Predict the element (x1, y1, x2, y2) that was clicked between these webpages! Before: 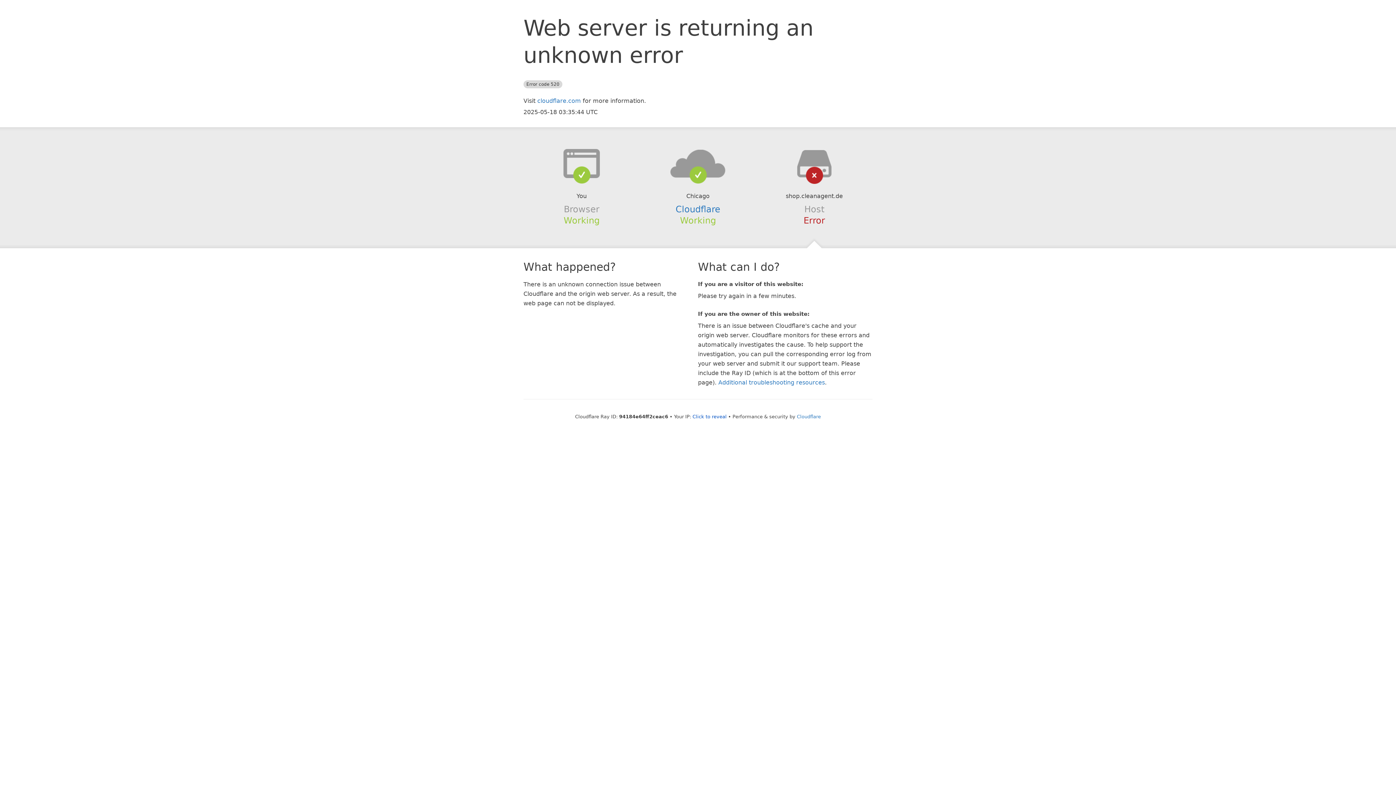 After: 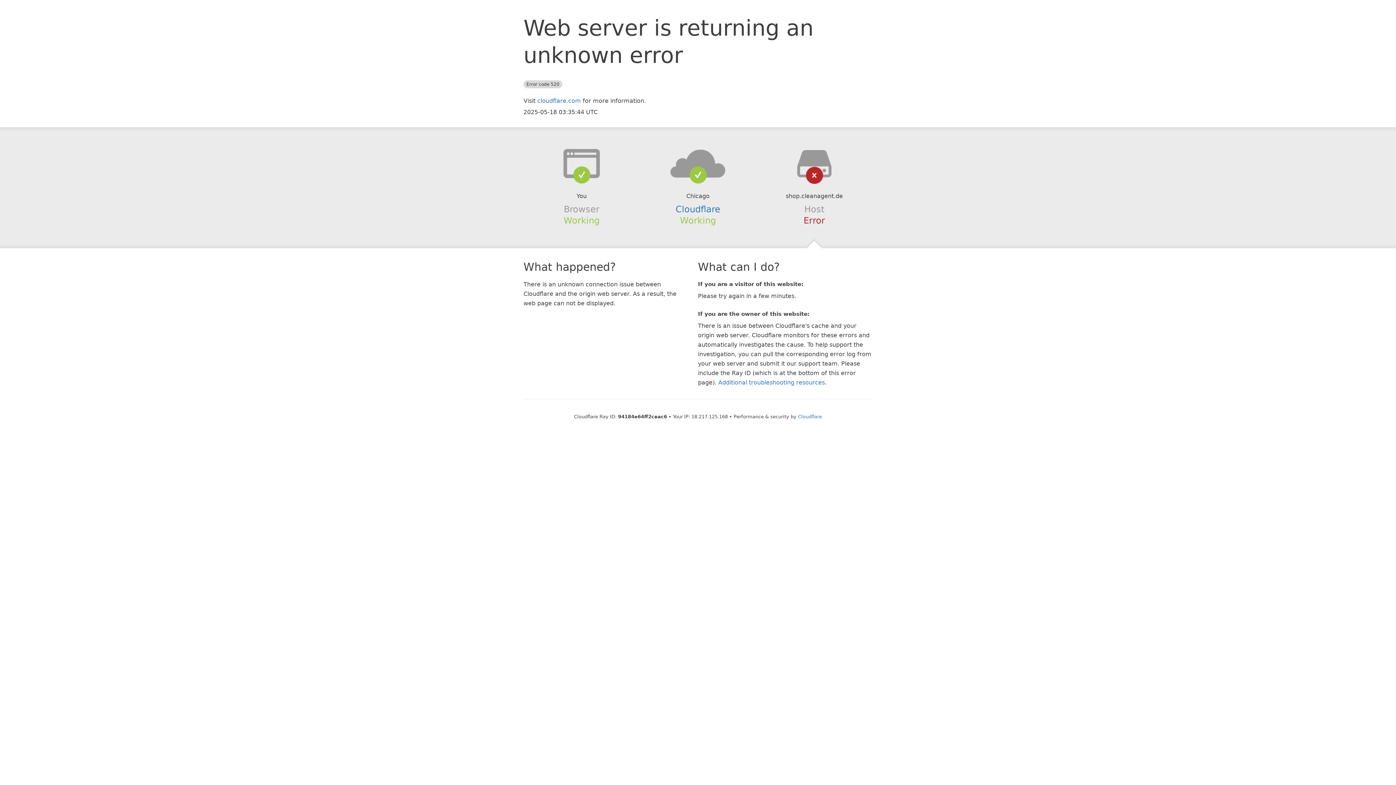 Action: bbox: (692, 414, 726, 419) label: Click to reveal